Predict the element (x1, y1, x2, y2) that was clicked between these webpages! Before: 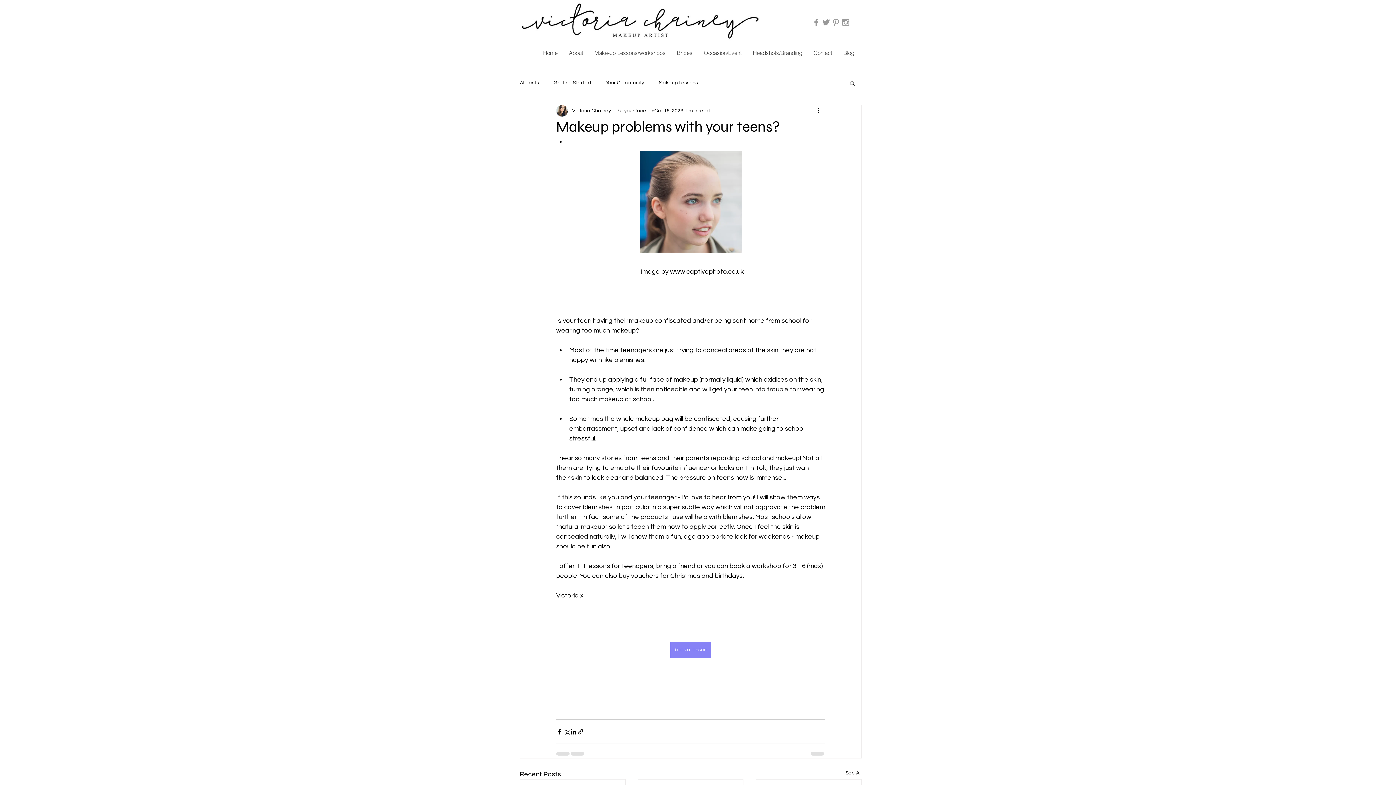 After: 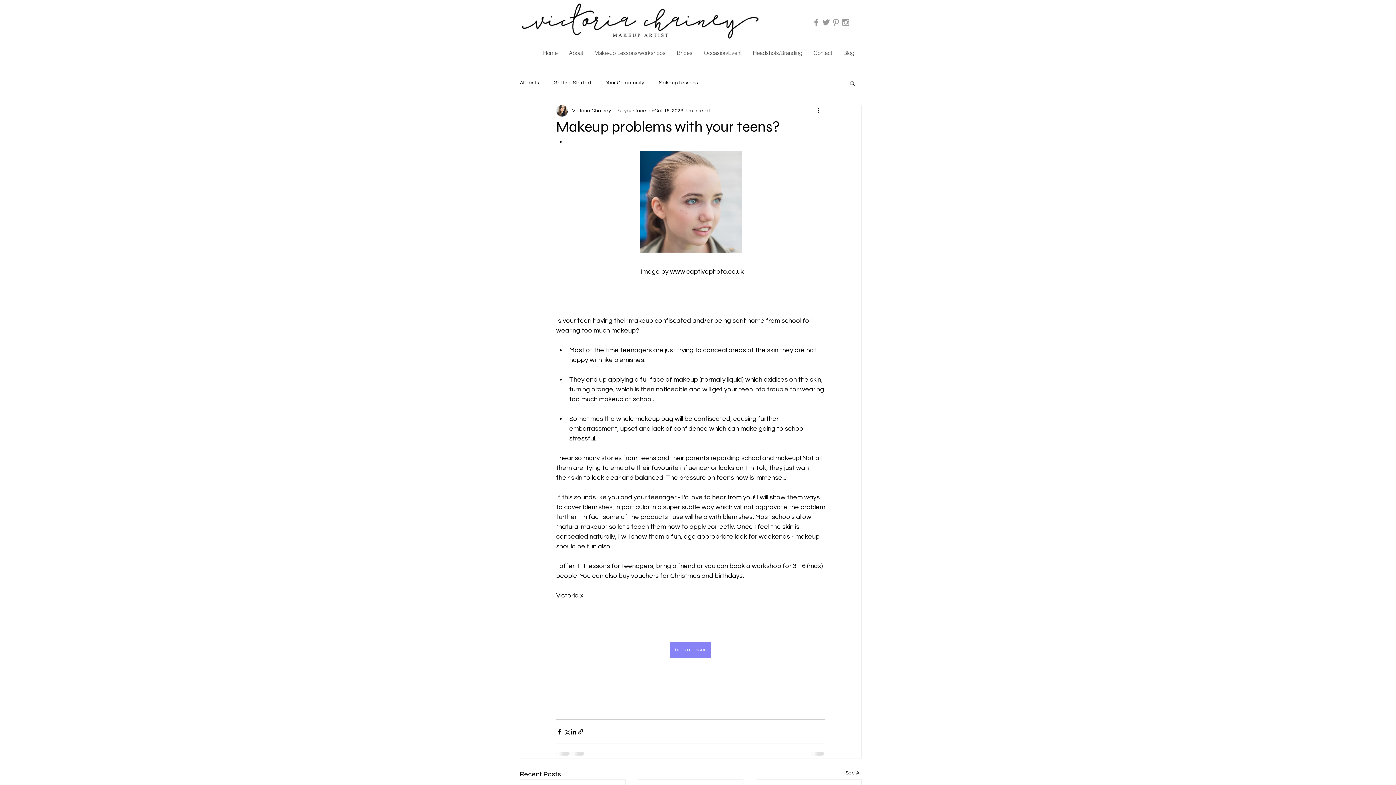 Action: label: Grey Twitter Icon bbox: (821, 17, 831, 27)